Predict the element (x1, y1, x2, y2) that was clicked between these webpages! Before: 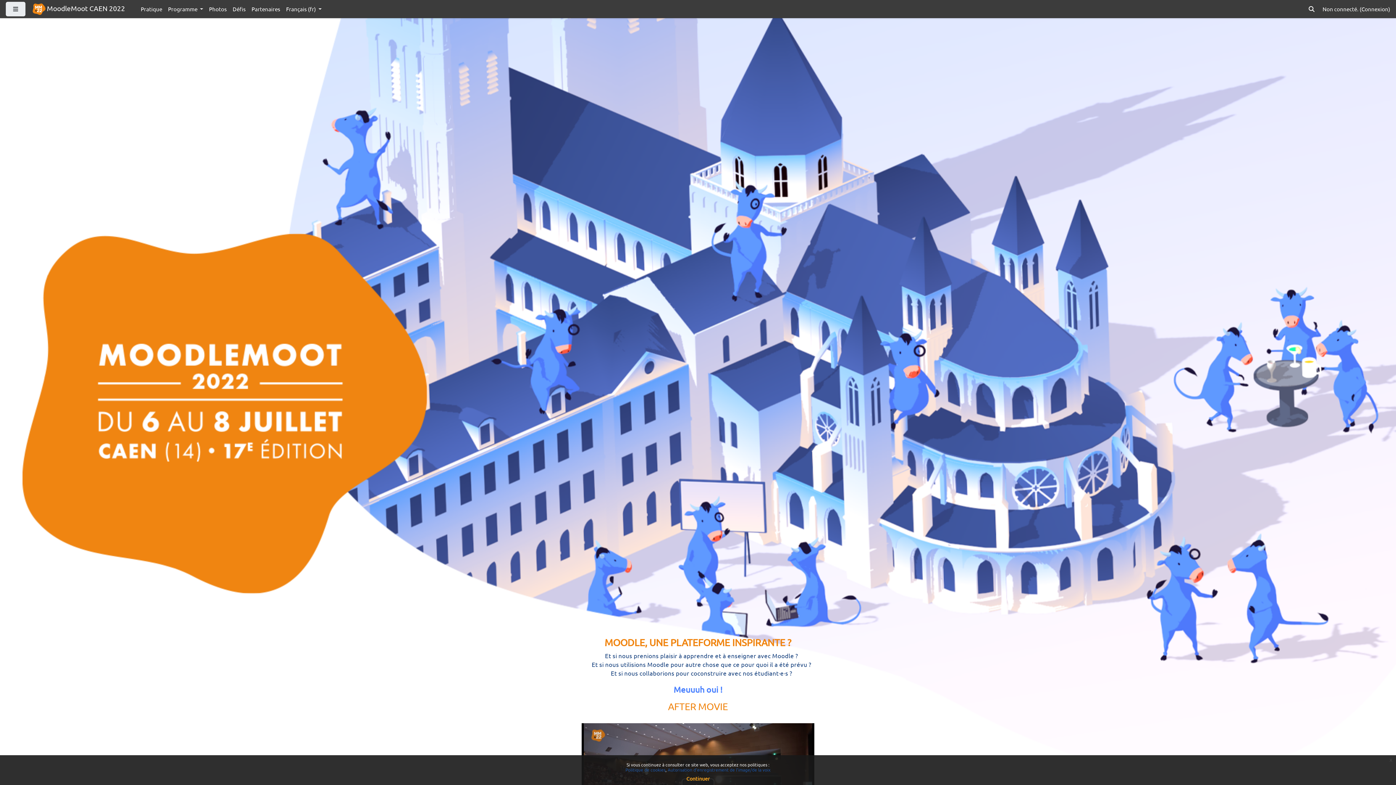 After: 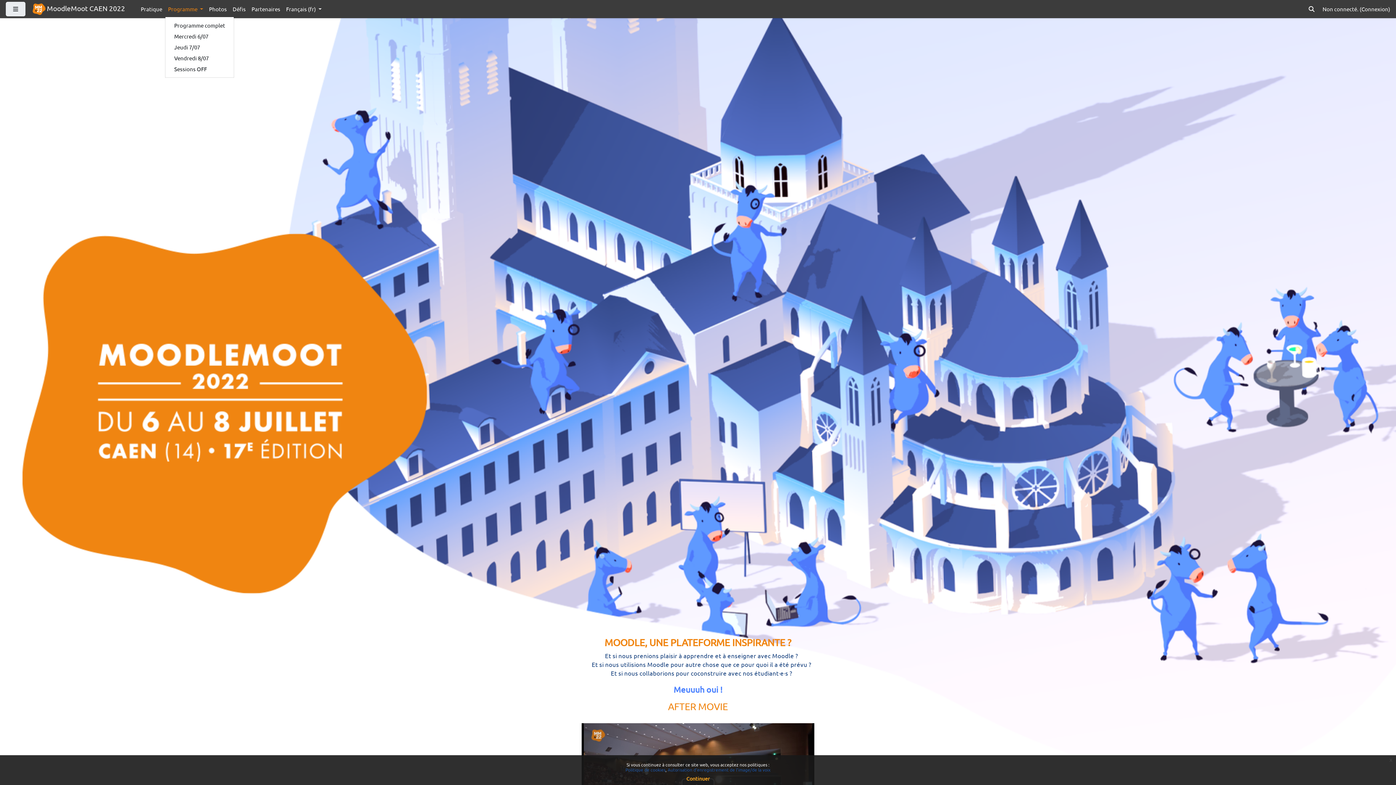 Action: label: Programme  bbox: (165, 2, 206, 16)